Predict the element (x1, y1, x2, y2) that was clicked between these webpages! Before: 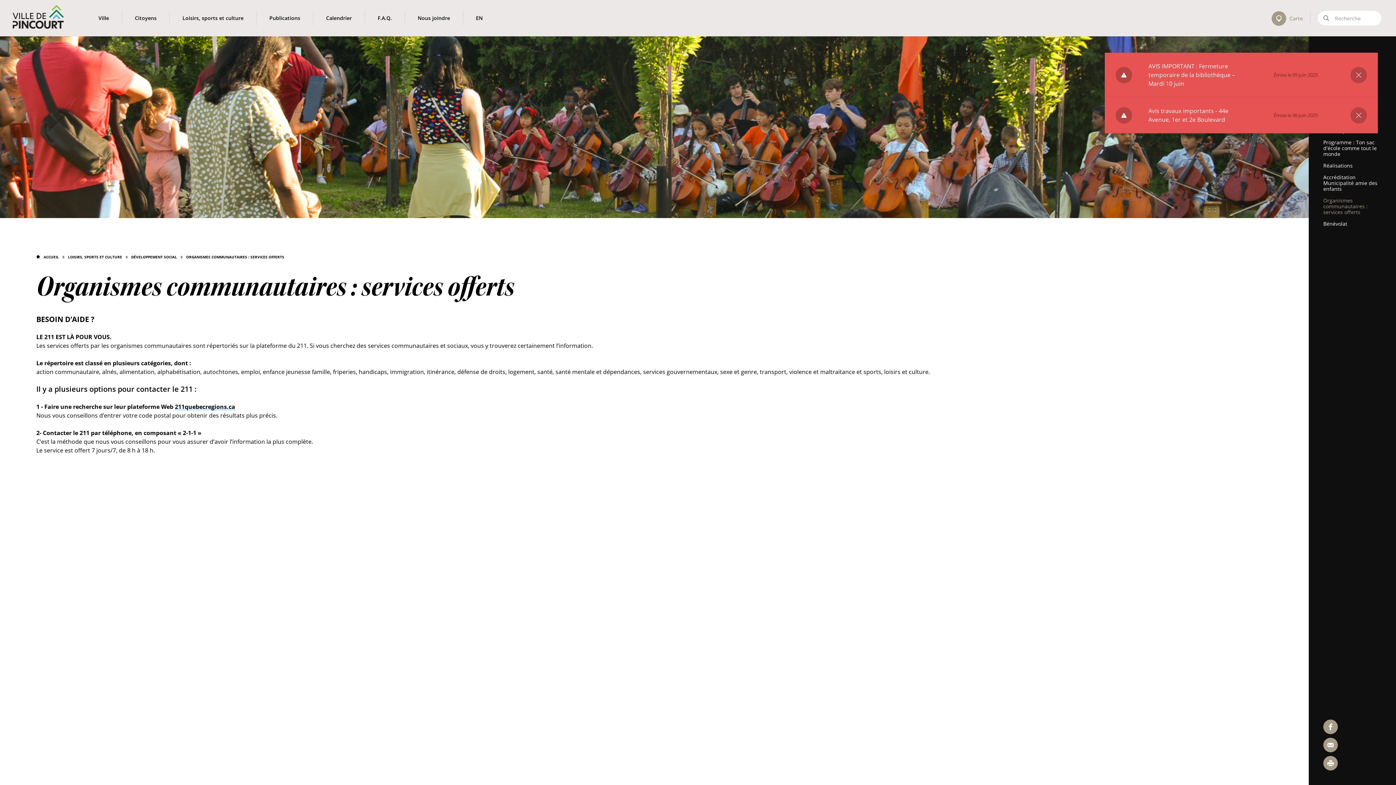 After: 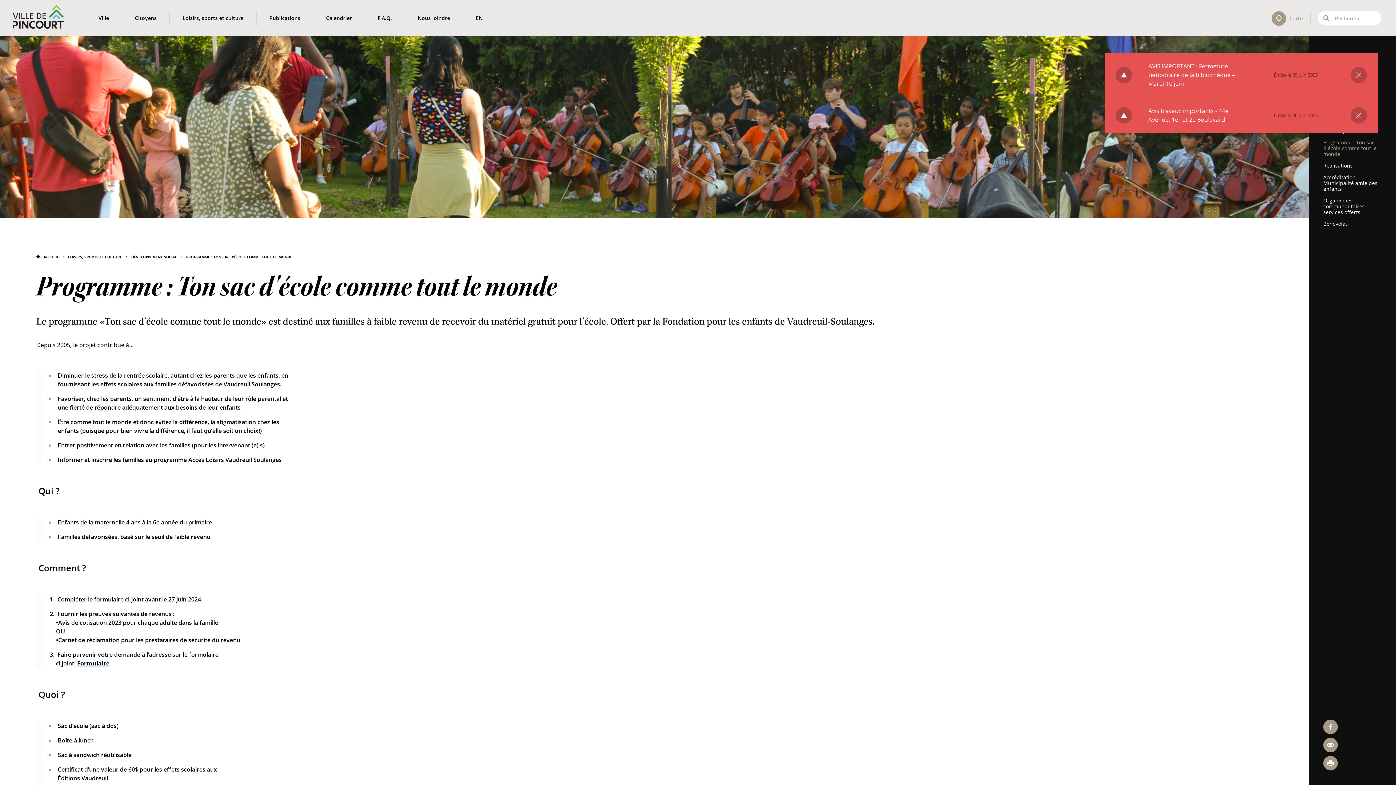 Action: label: Programme : Ton sac d'école comme tout le monde bbox: (1320, 136, 1381, 160)